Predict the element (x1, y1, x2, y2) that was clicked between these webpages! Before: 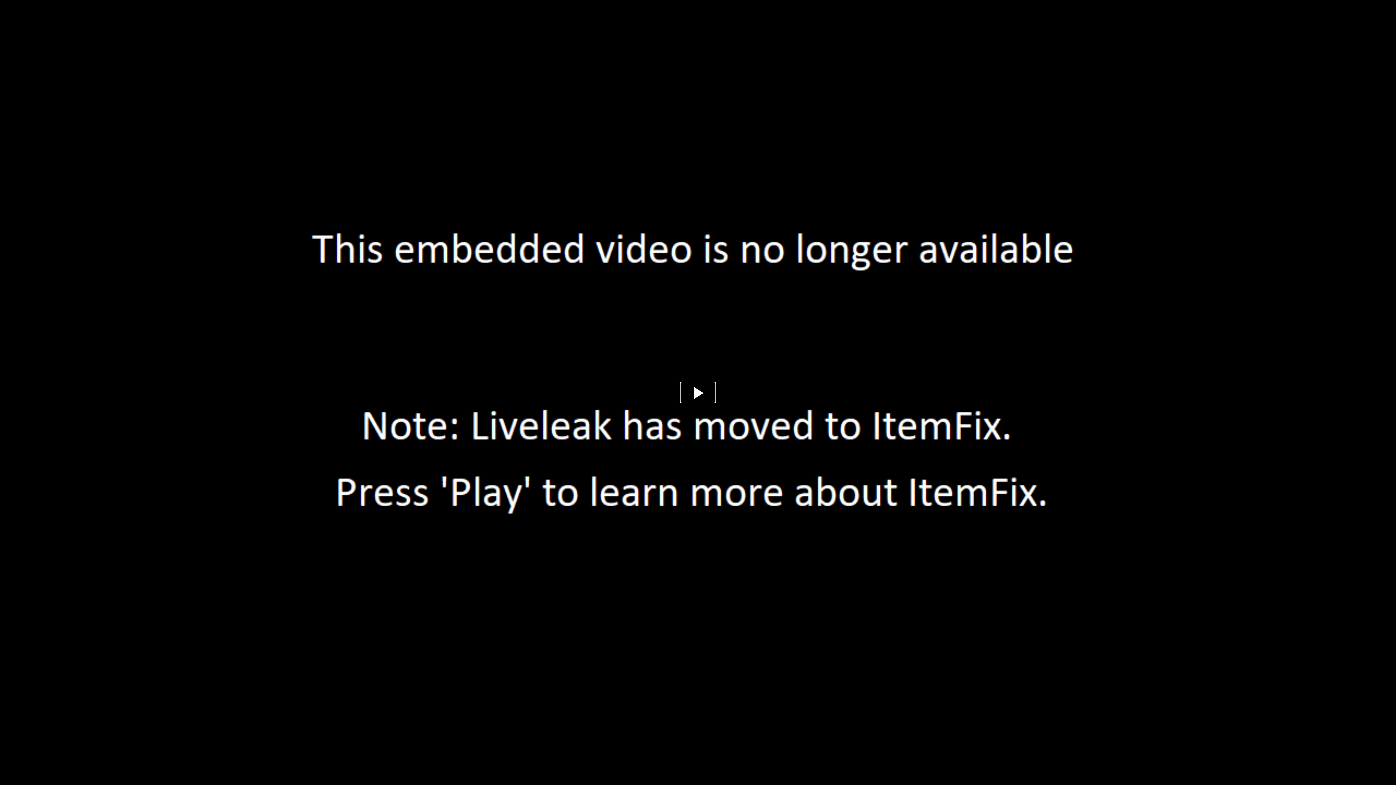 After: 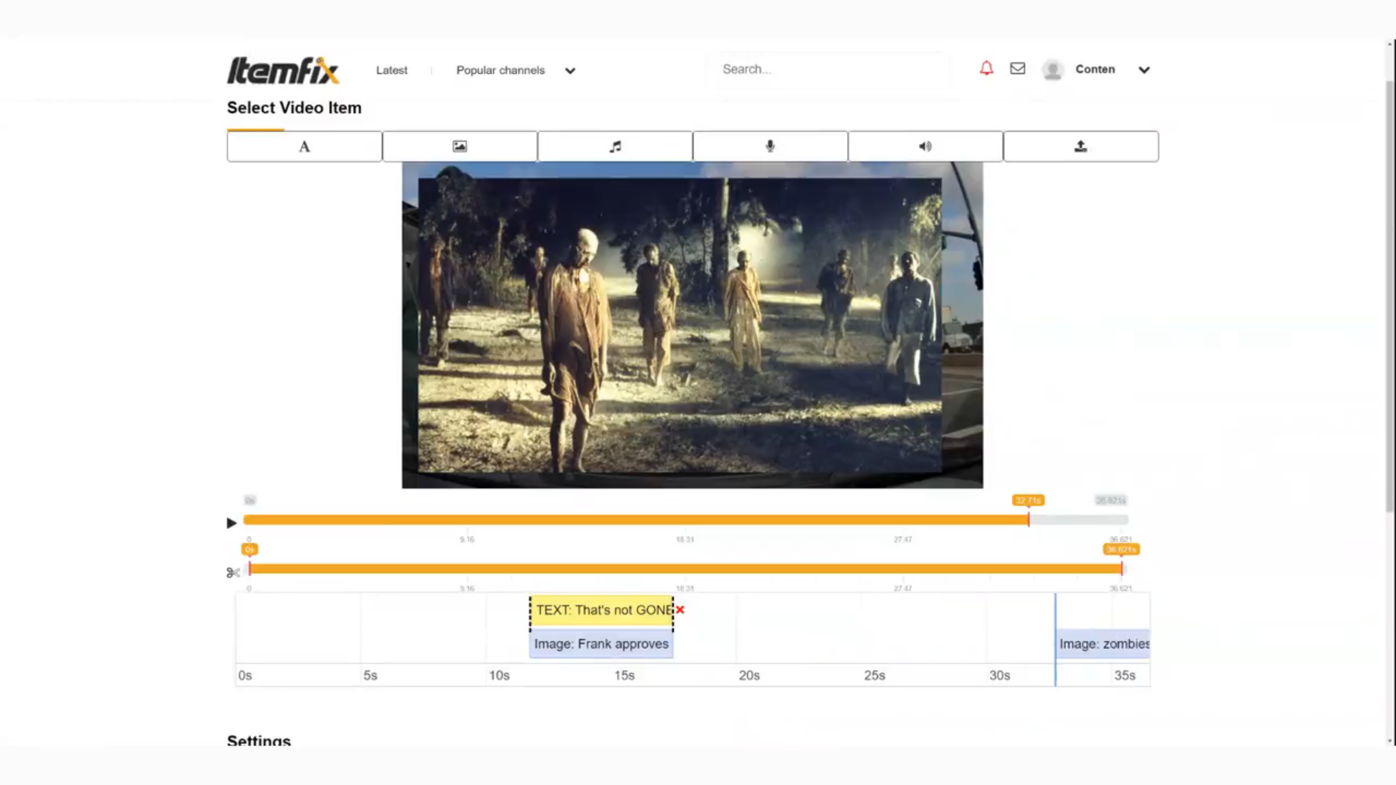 Action: bbox: (680, 381, 716, 403)